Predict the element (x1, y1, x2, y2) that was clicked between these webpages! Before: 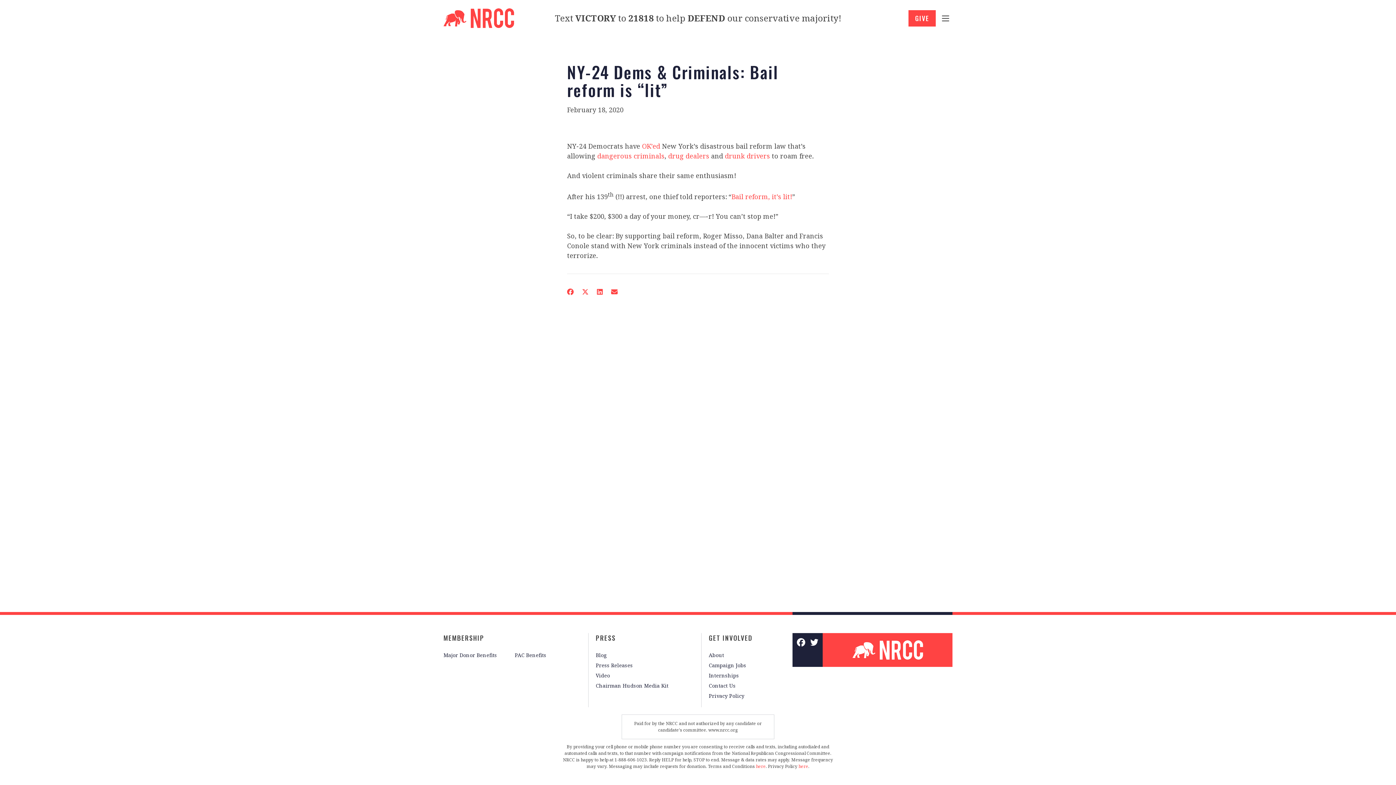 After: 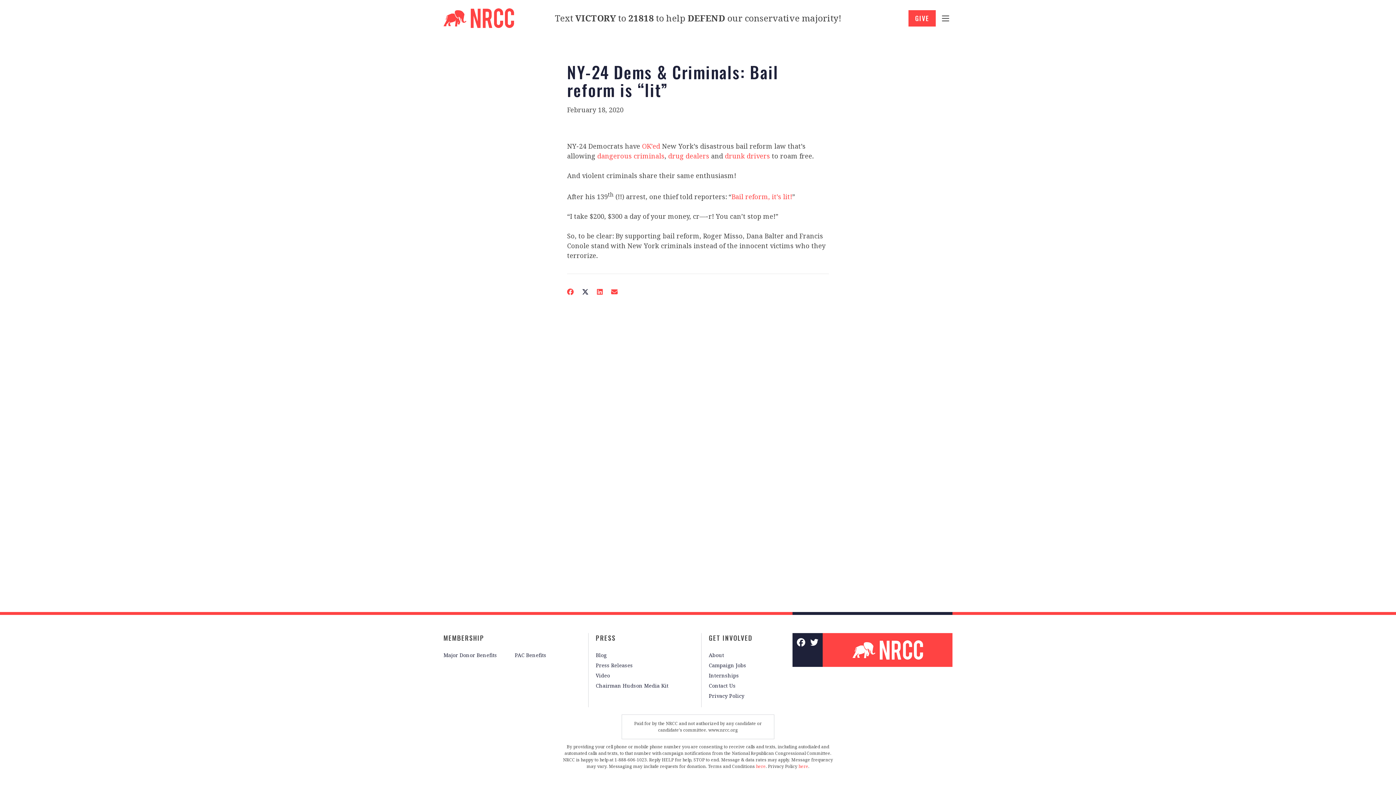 Action: bbox: (578, 284, 592, 299)